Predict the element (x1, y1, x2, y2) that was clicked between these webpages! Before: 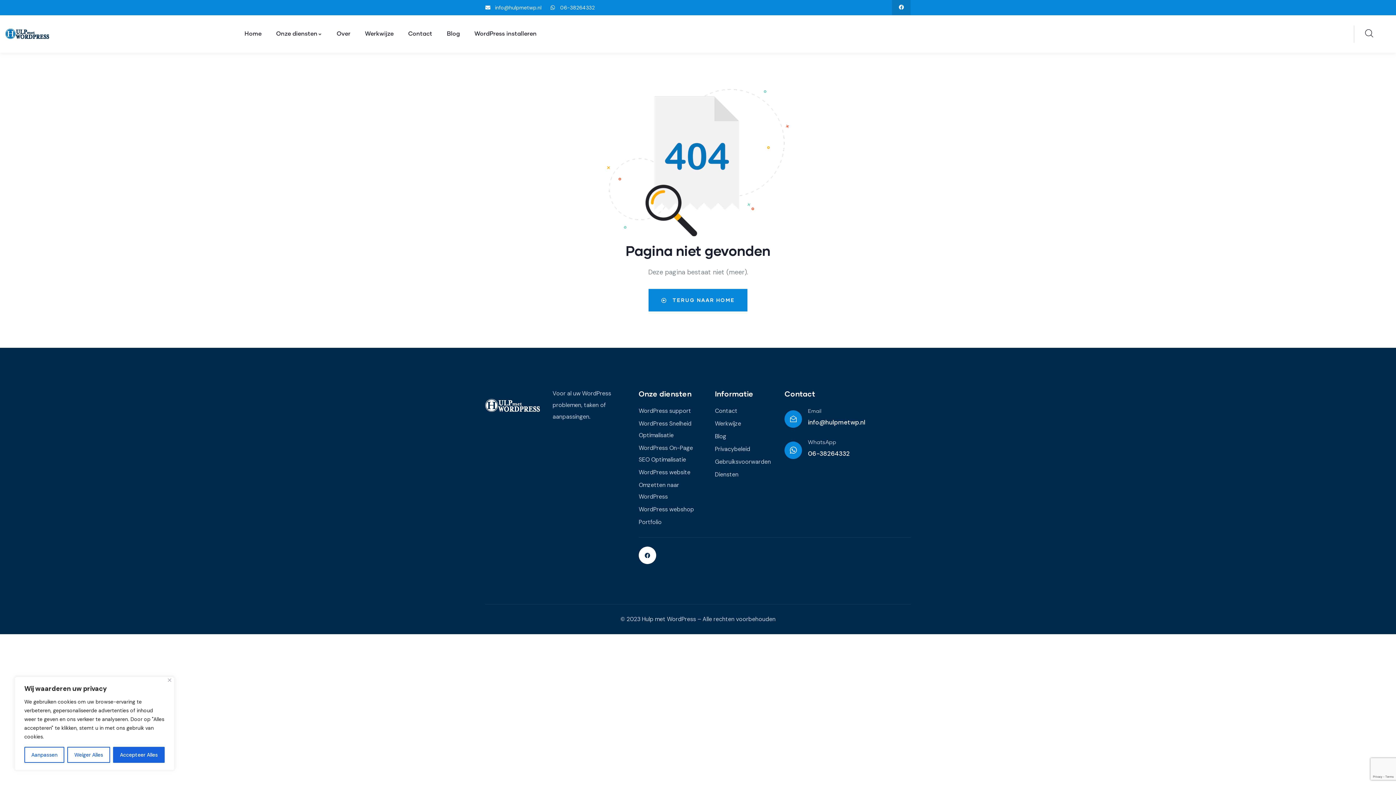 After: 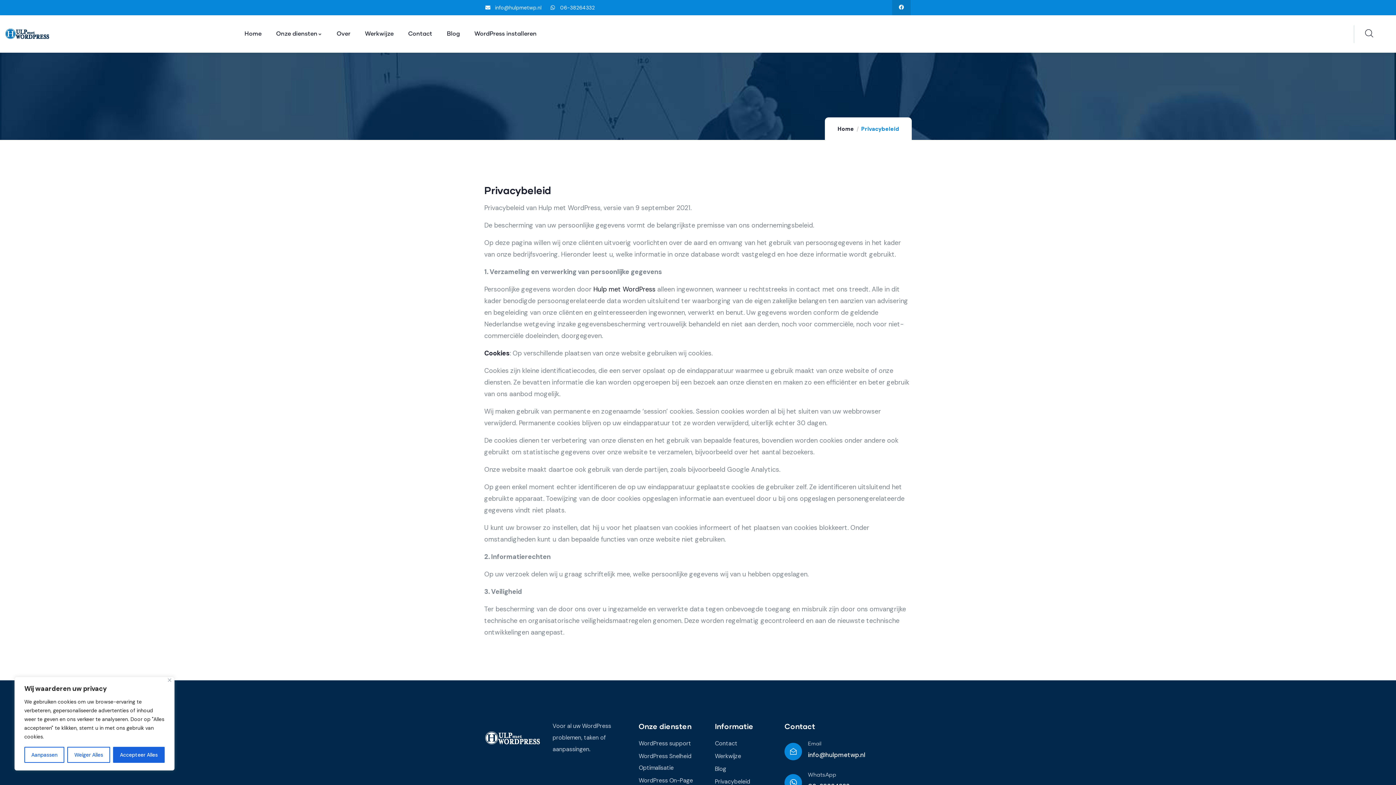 Action: bbox: (715, 443, 773, 455) label: Privacybeleid